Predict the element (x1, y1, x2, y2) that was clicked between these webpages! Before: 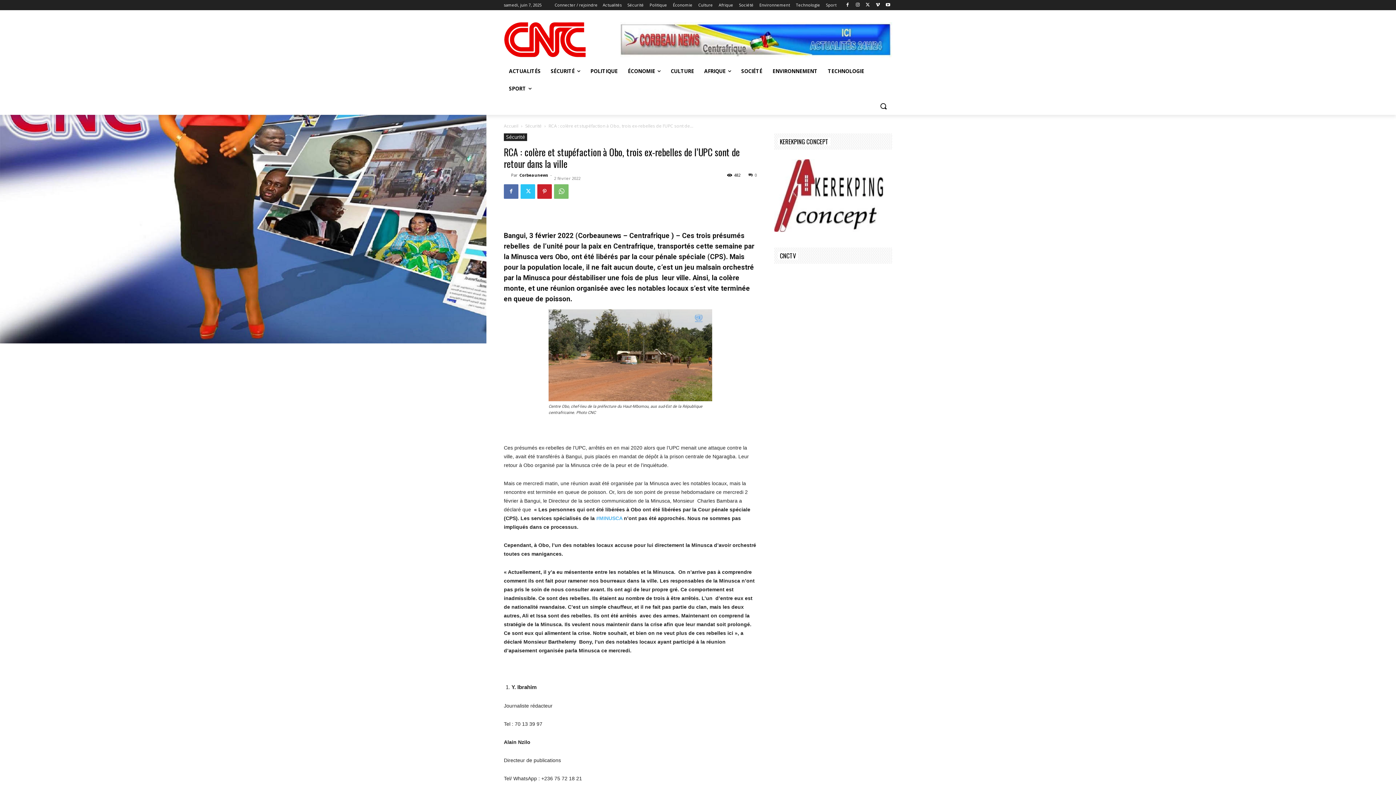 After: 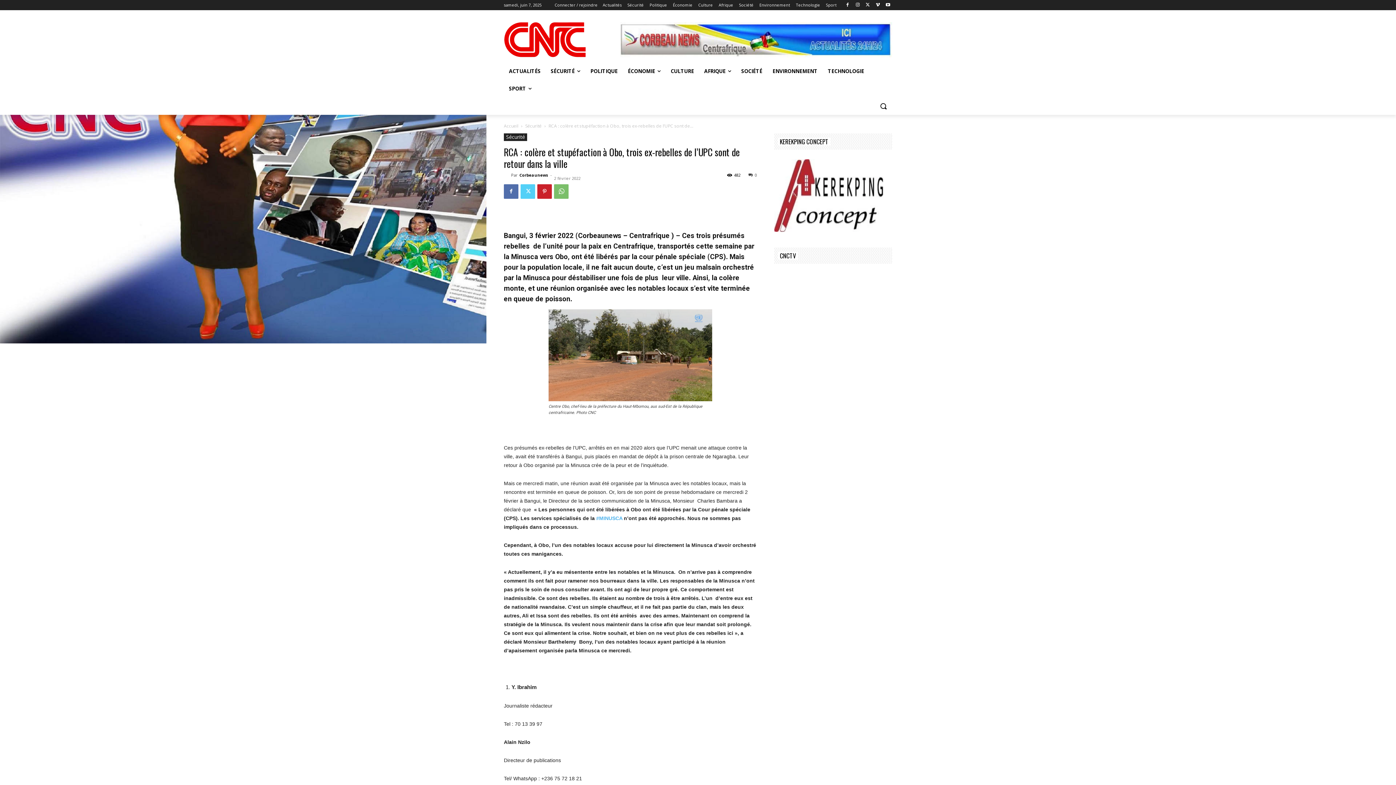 Action: bbox: (520, 184, 535, 198)